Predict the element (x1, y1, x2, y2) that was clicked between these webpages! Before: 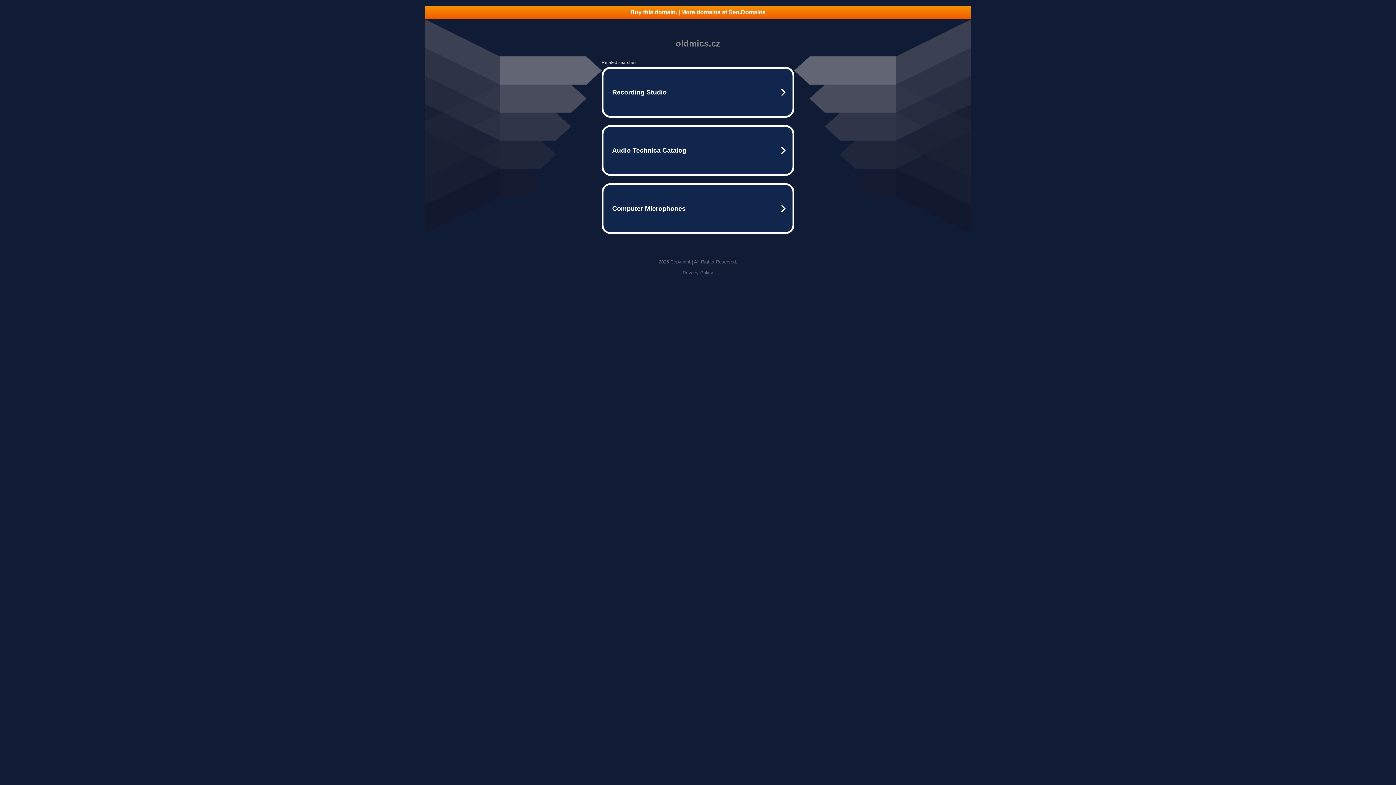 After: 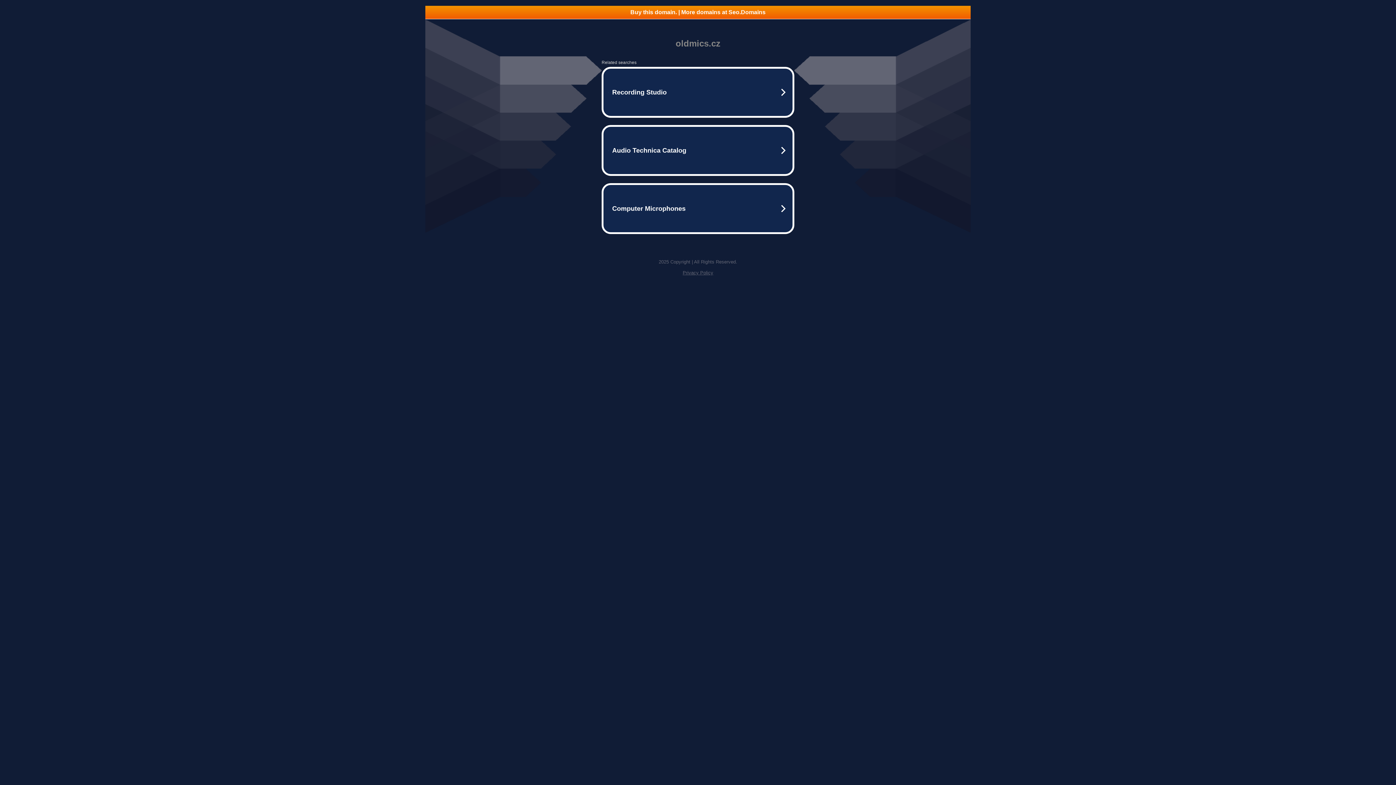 Action: label: Buy this domain. | More domains at Seo.Domains bbox: (425, 5, 970, 18)